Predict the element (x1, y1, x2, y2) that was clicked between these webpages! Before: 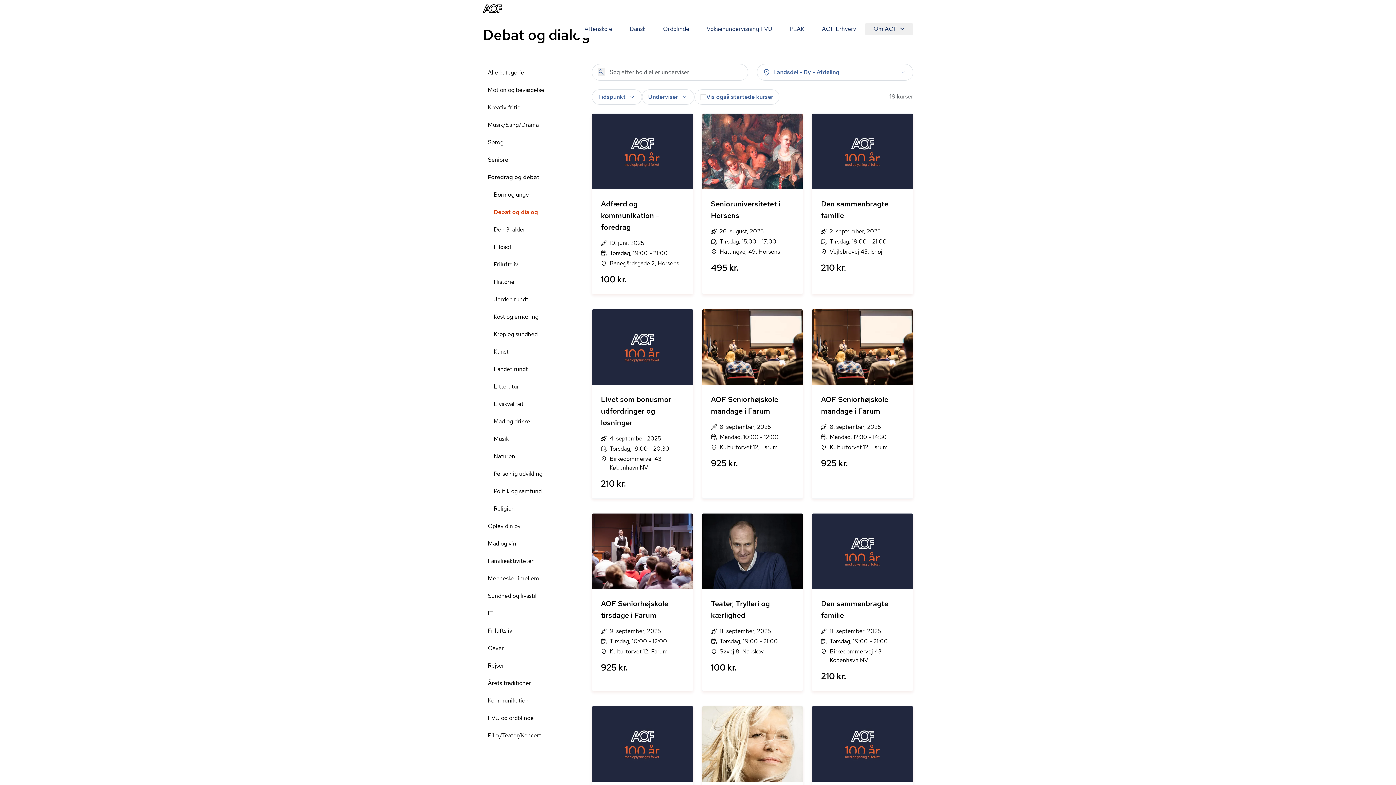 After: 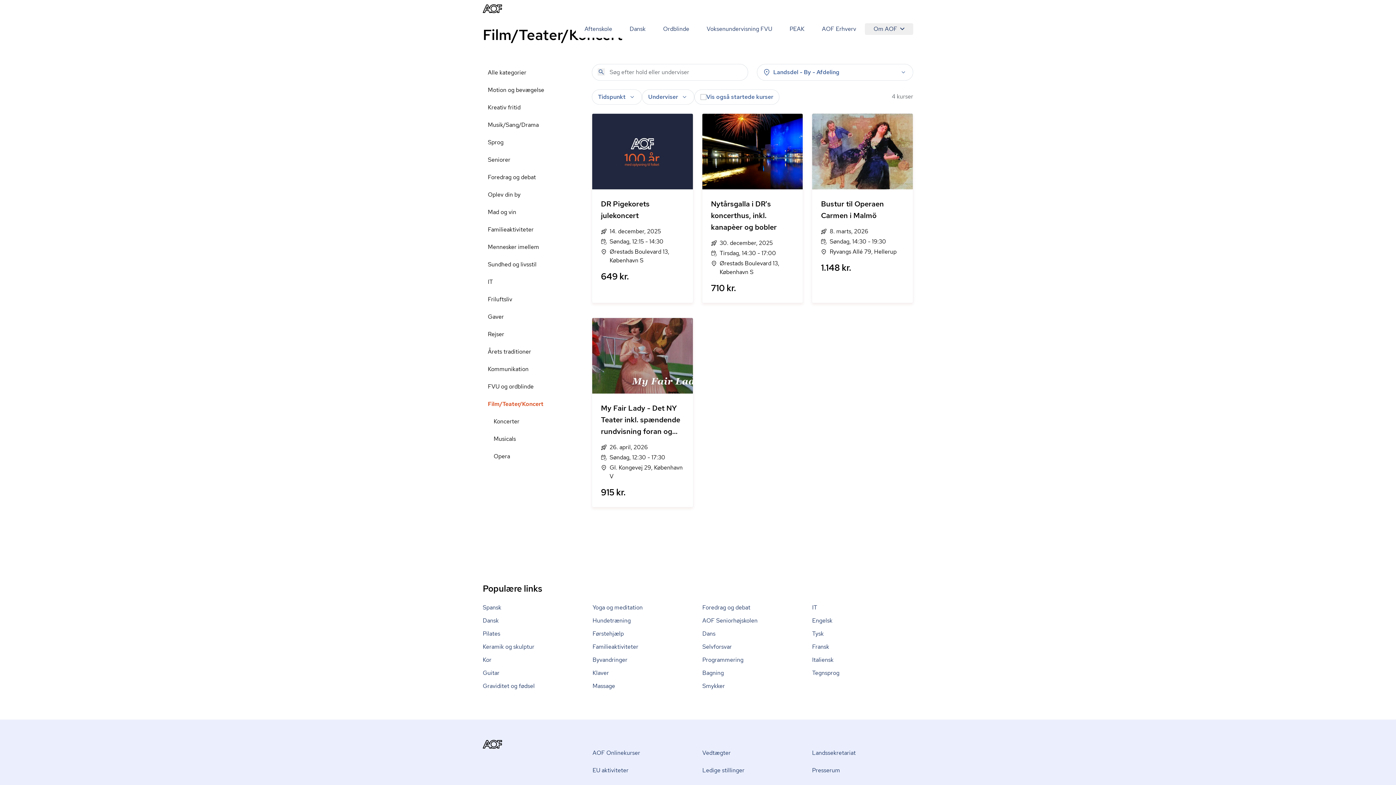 Action: label: Film/Teater/Koncert bbox: (482, 727, 586, 744)